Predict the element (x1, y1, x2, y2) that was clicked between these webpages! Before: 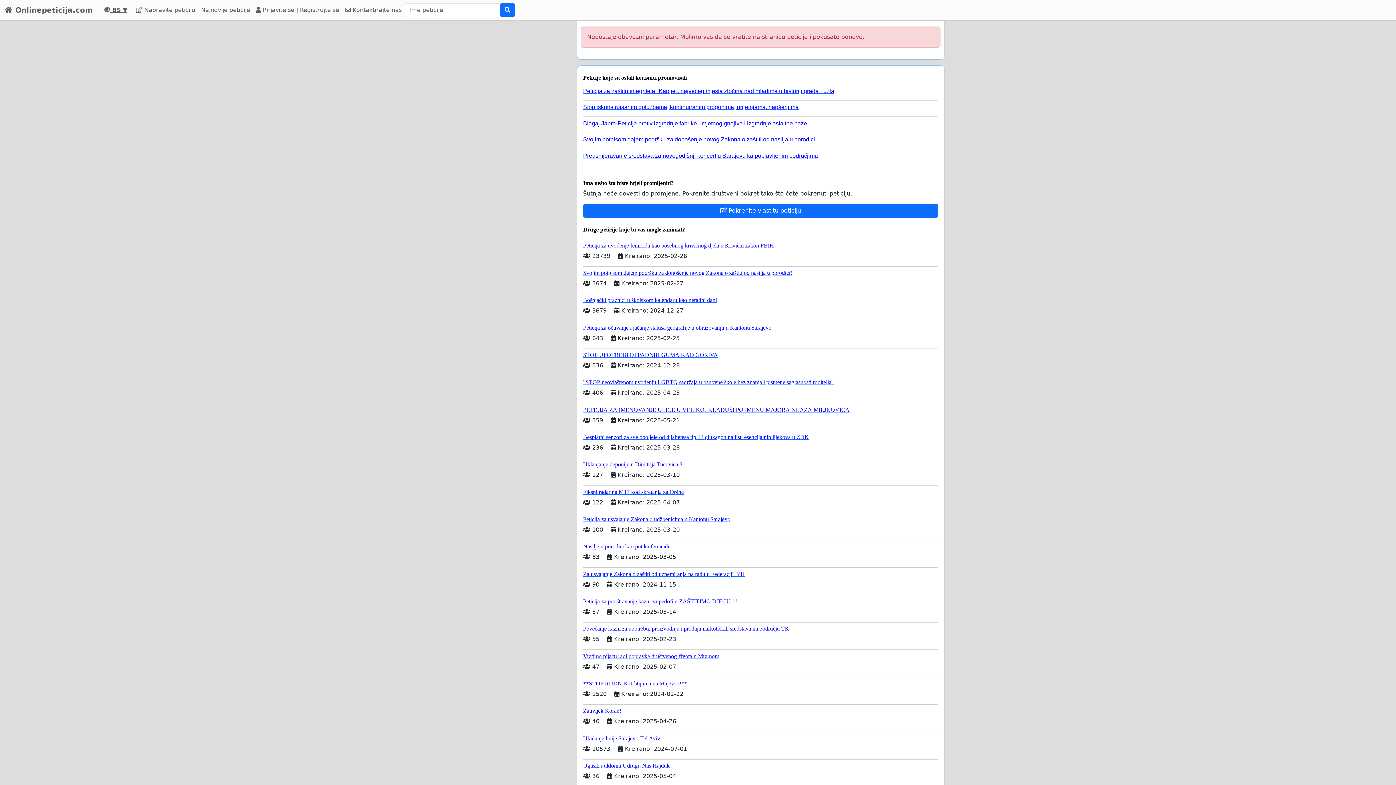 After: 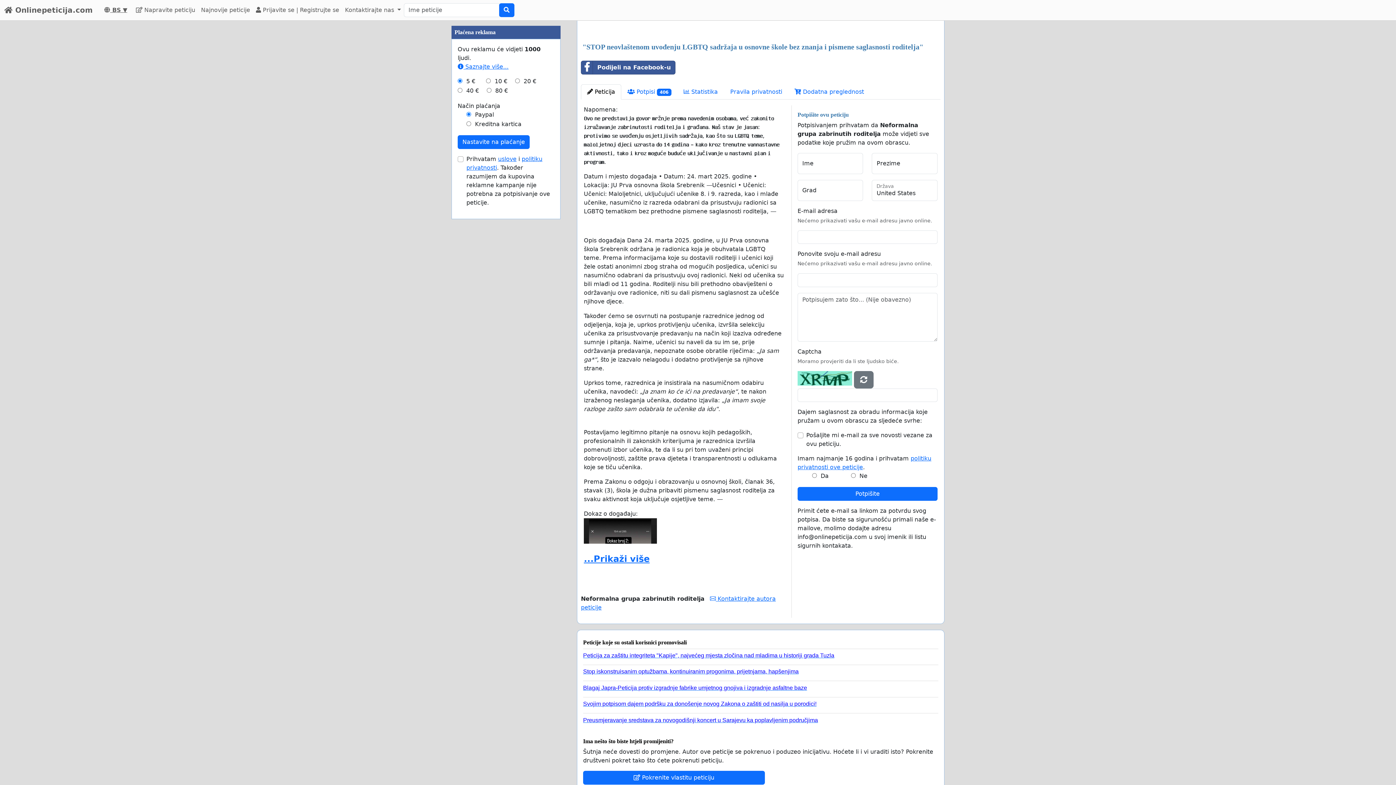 Action: label: "STOP neovlaštenom uvođenju LGBTQ sadržaja u osnovne škole bez znanja i pismene saglasnosti roditelja" bbox: (583, 376, 938, 385)